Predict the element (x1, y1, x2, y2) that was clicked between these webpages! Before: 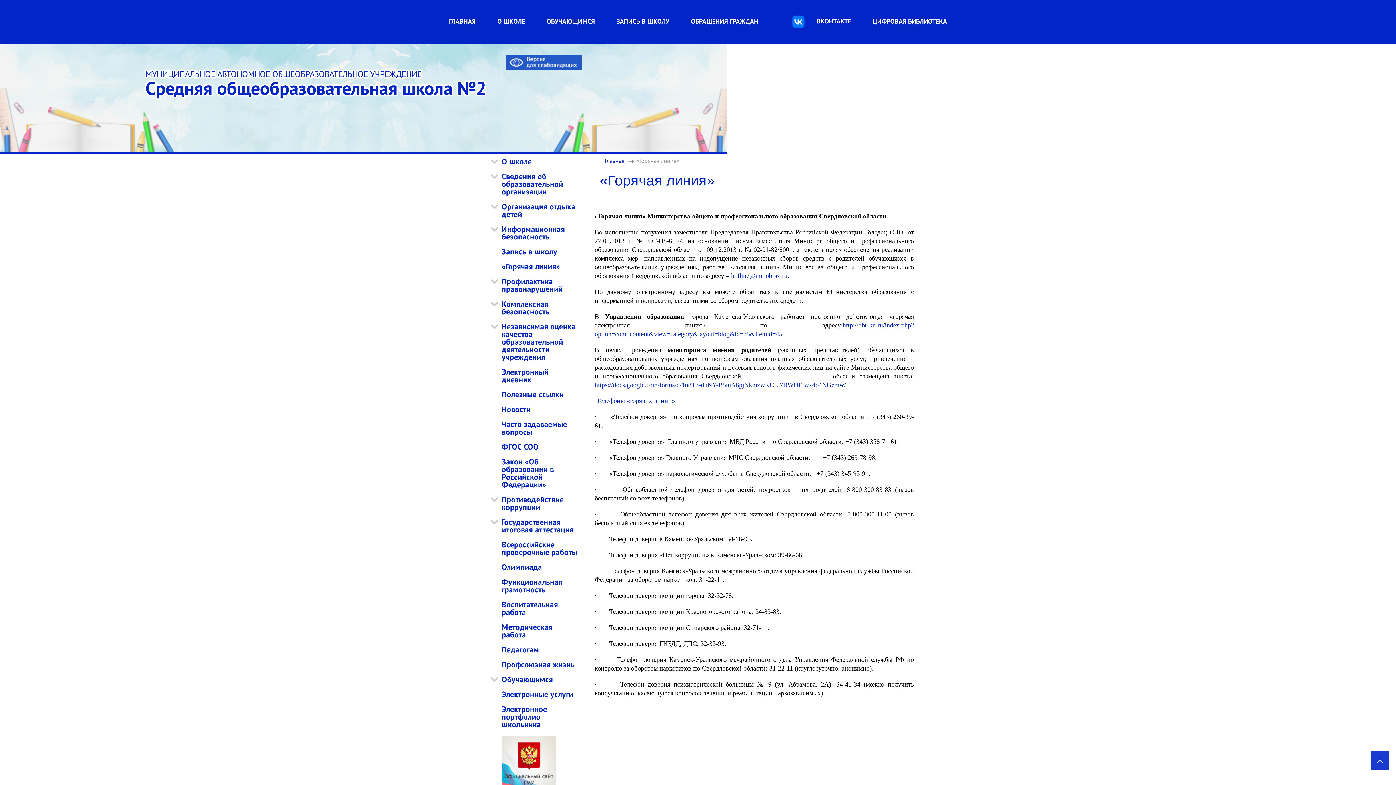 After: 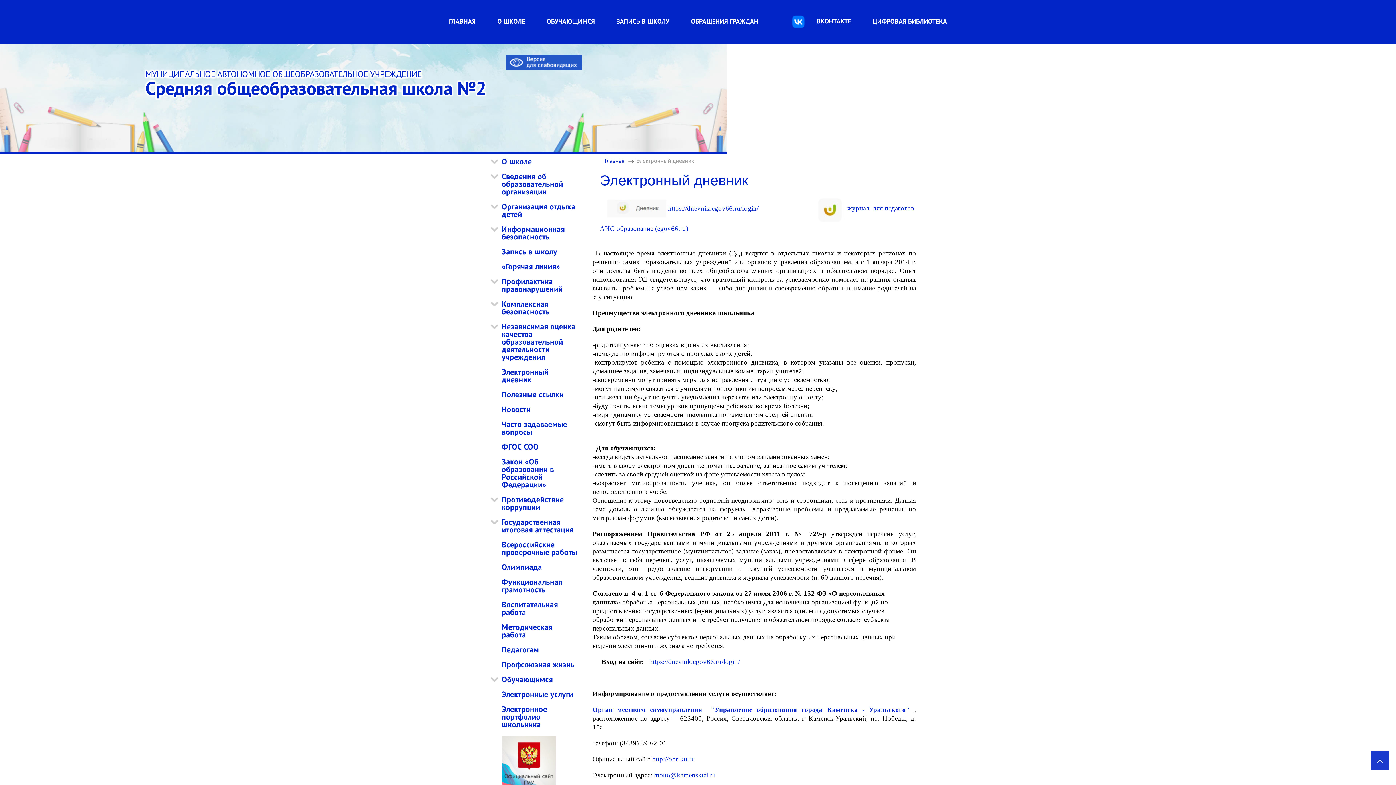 Action: bbox: (490, 364, 578, 387) label: Электронный дневник